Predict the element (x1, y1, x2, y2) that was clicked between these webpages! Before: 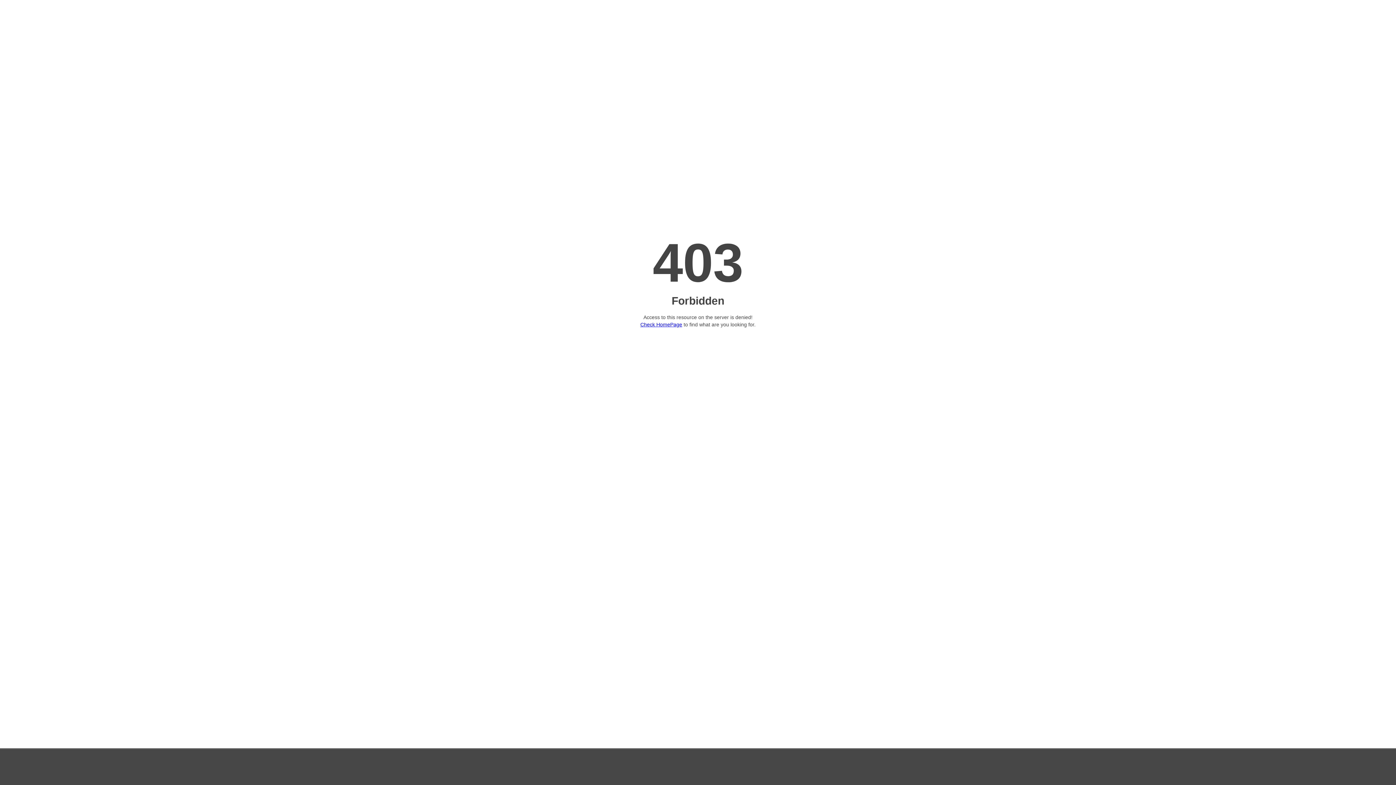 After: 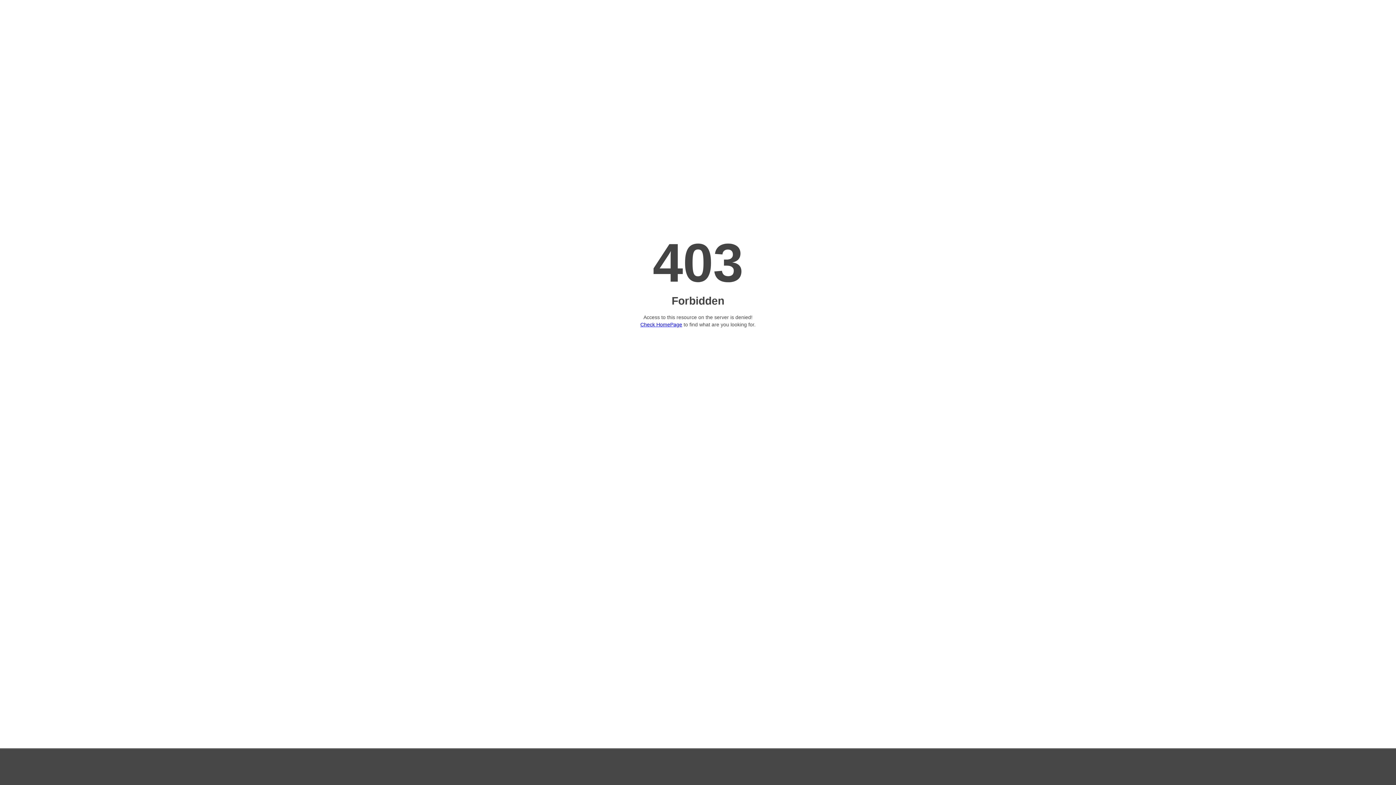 Action: bbox: (640, 321, 682, 327) label: Check HomePage